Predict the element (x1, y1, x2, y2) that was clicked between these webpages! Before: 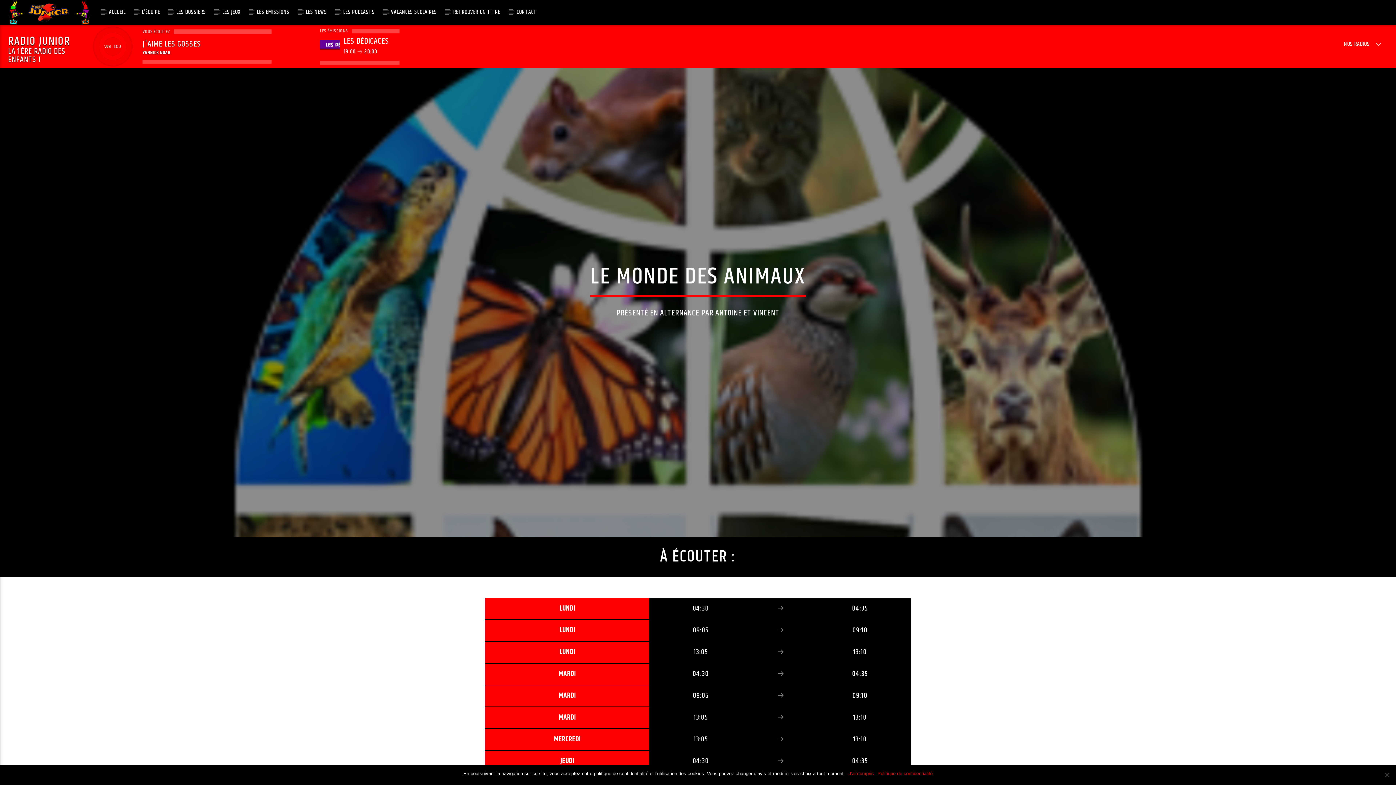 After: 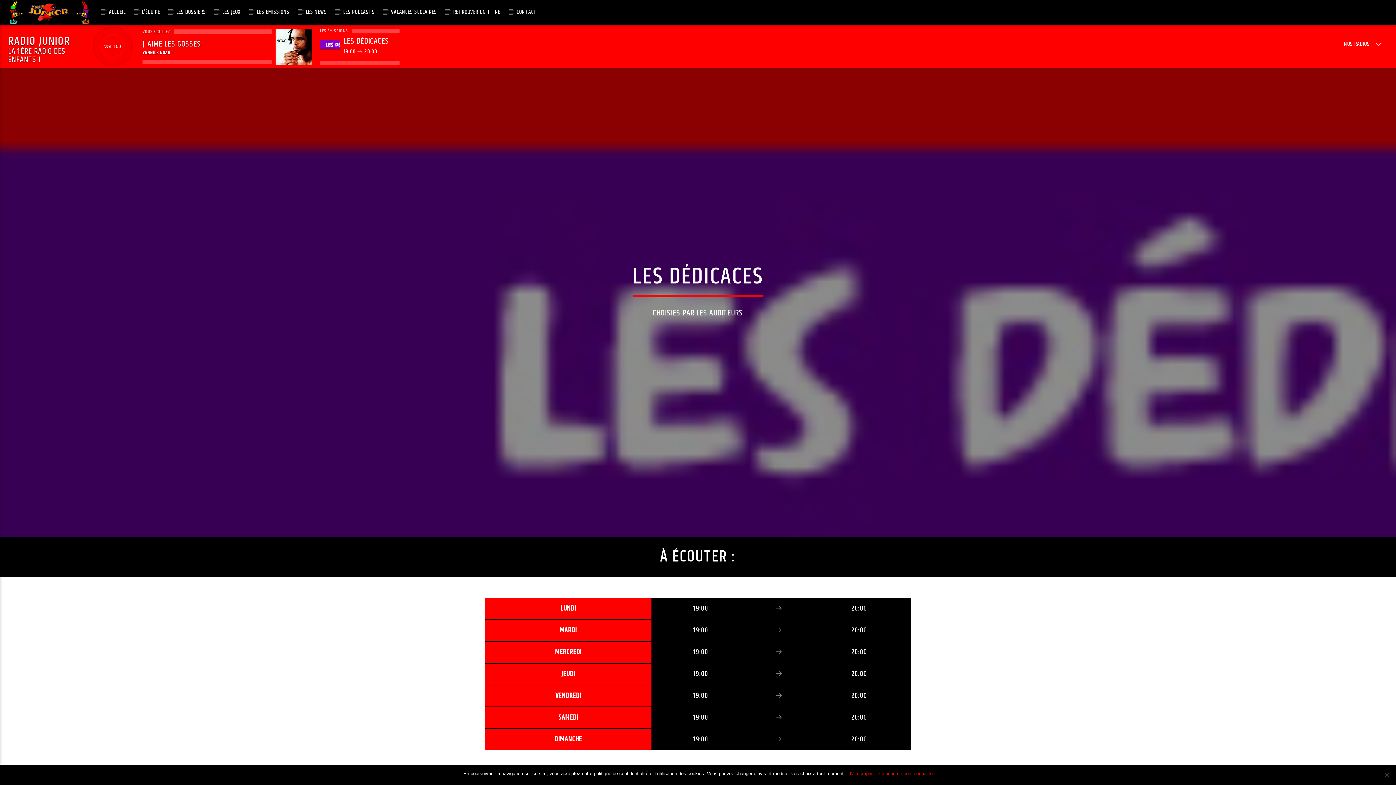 Action: bbox: (320, 37, 340, 57)